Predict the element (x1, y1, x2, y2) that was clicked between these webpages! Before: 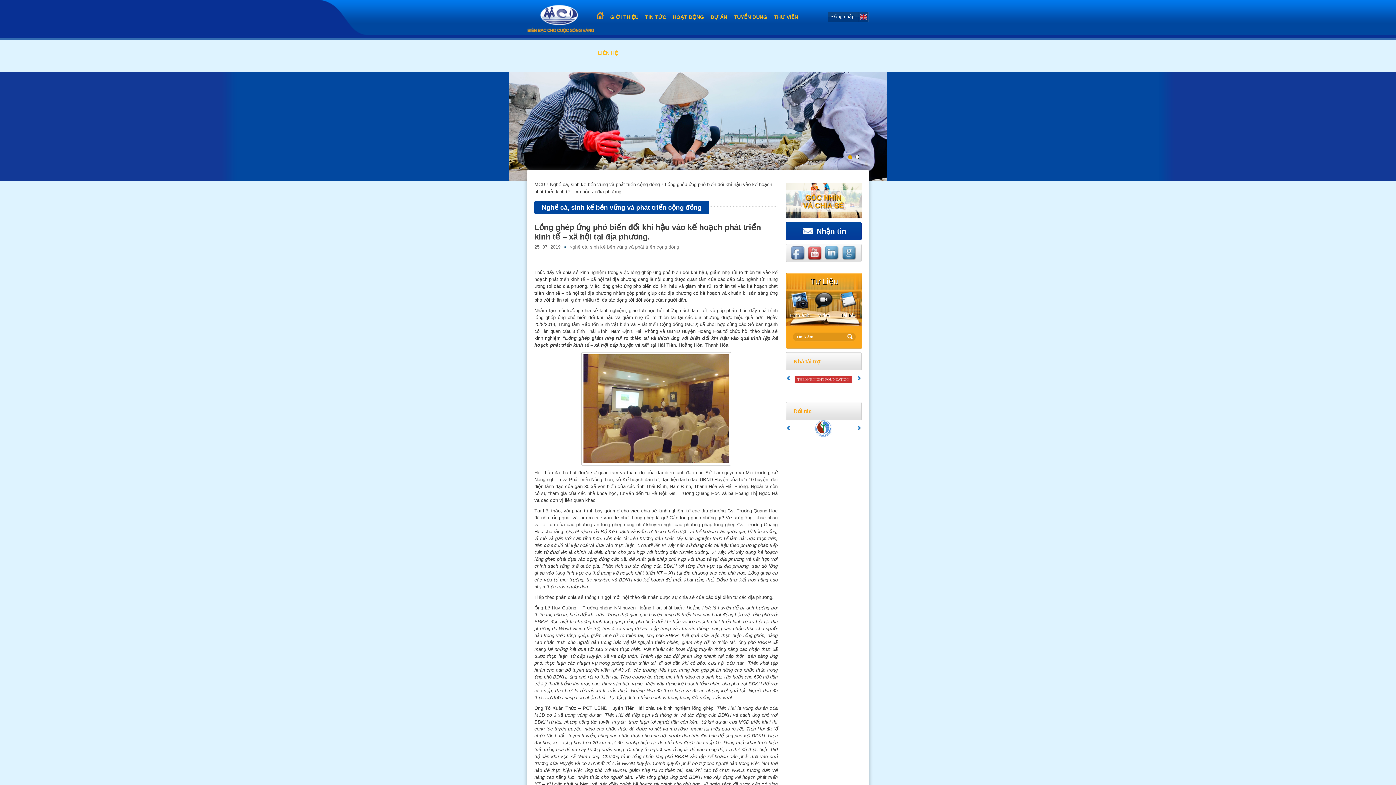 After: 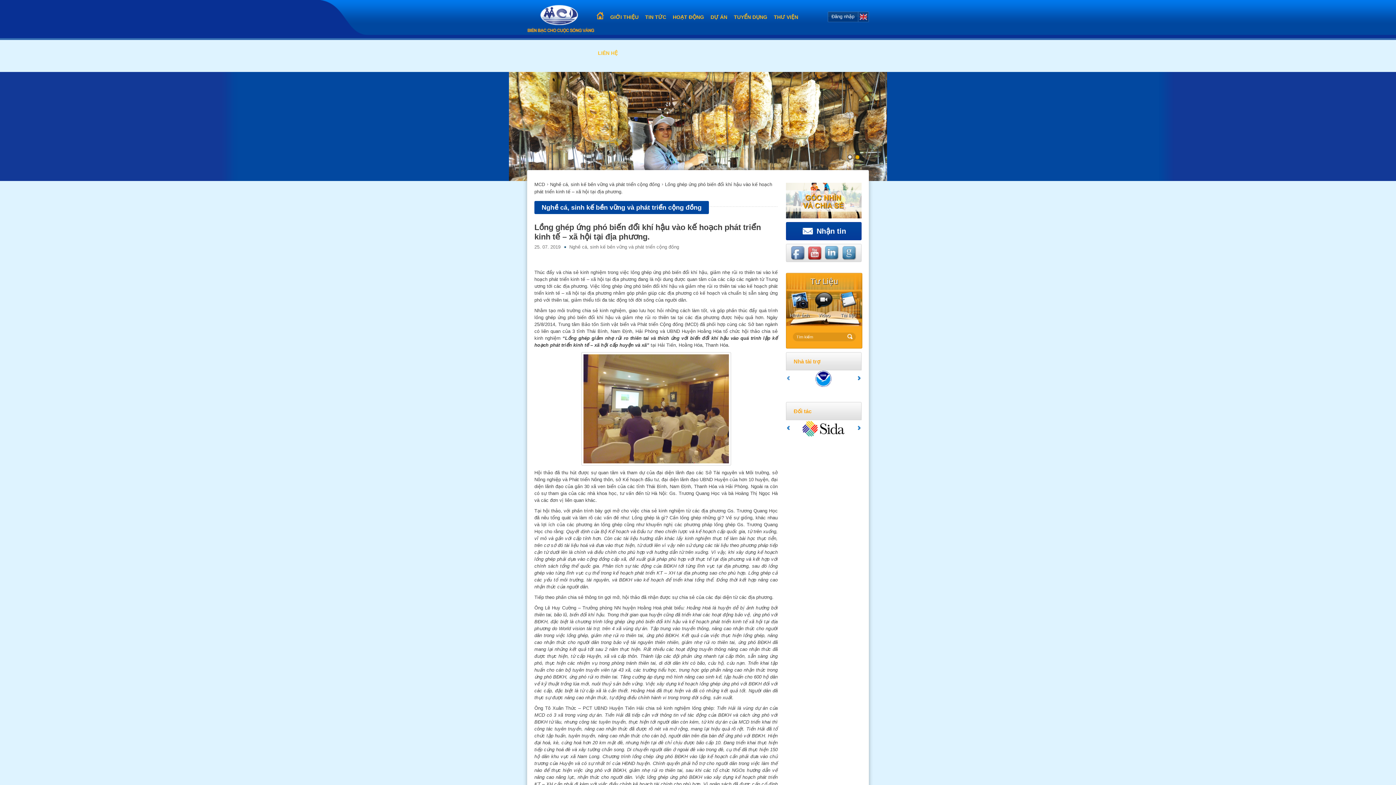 Action: bbox: (858, 376, 860, 380) label: Next